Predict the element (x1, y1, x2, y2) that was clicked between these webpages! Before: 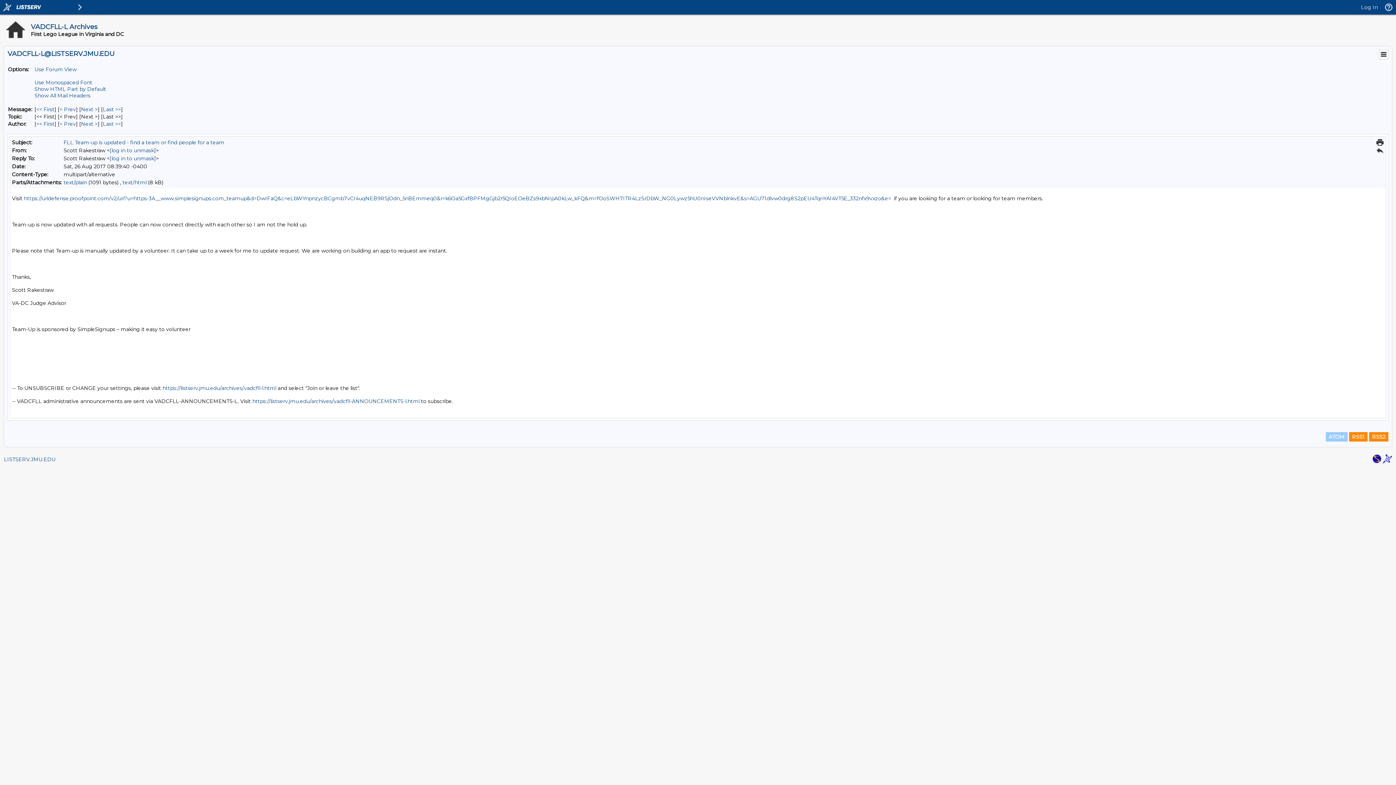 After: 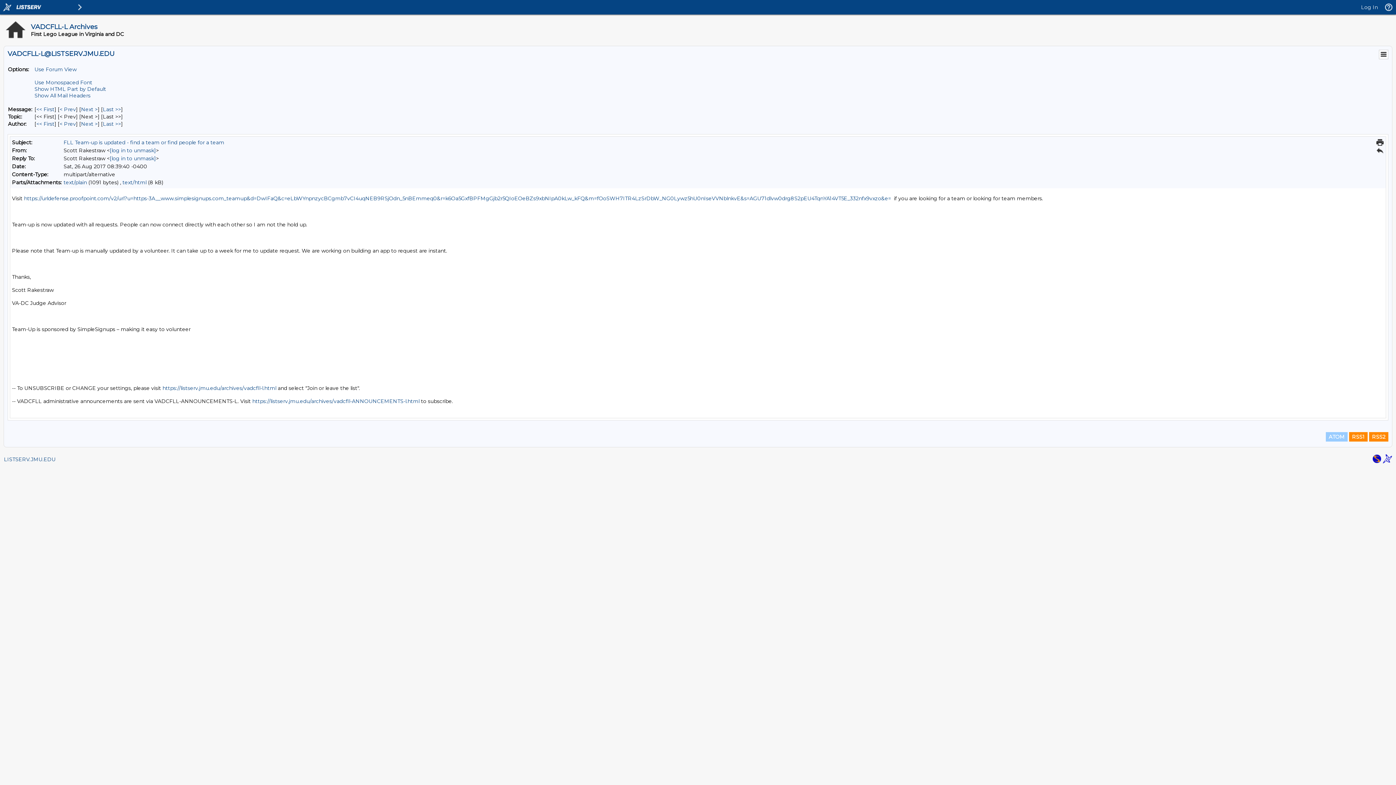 Action: bbox: (1383, 458, 1392, 465)